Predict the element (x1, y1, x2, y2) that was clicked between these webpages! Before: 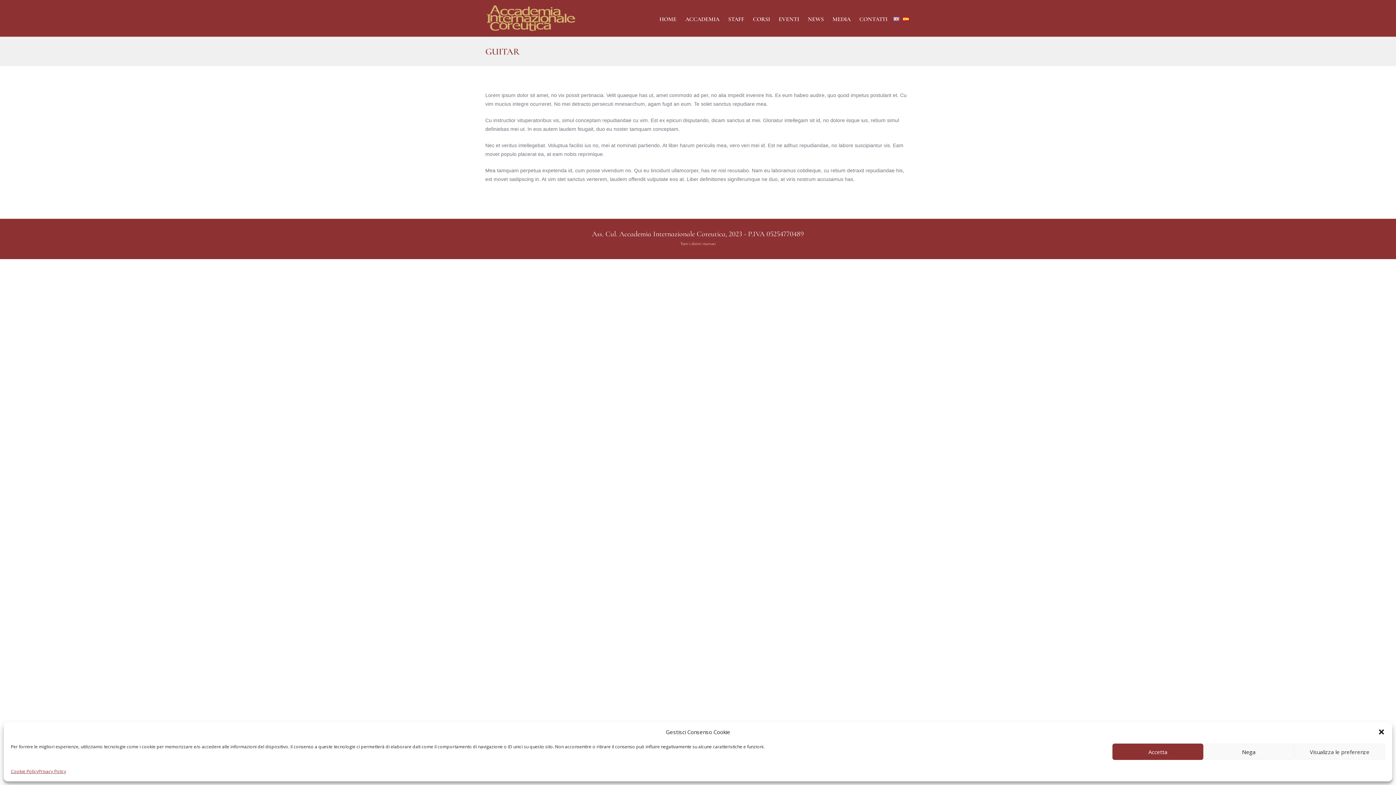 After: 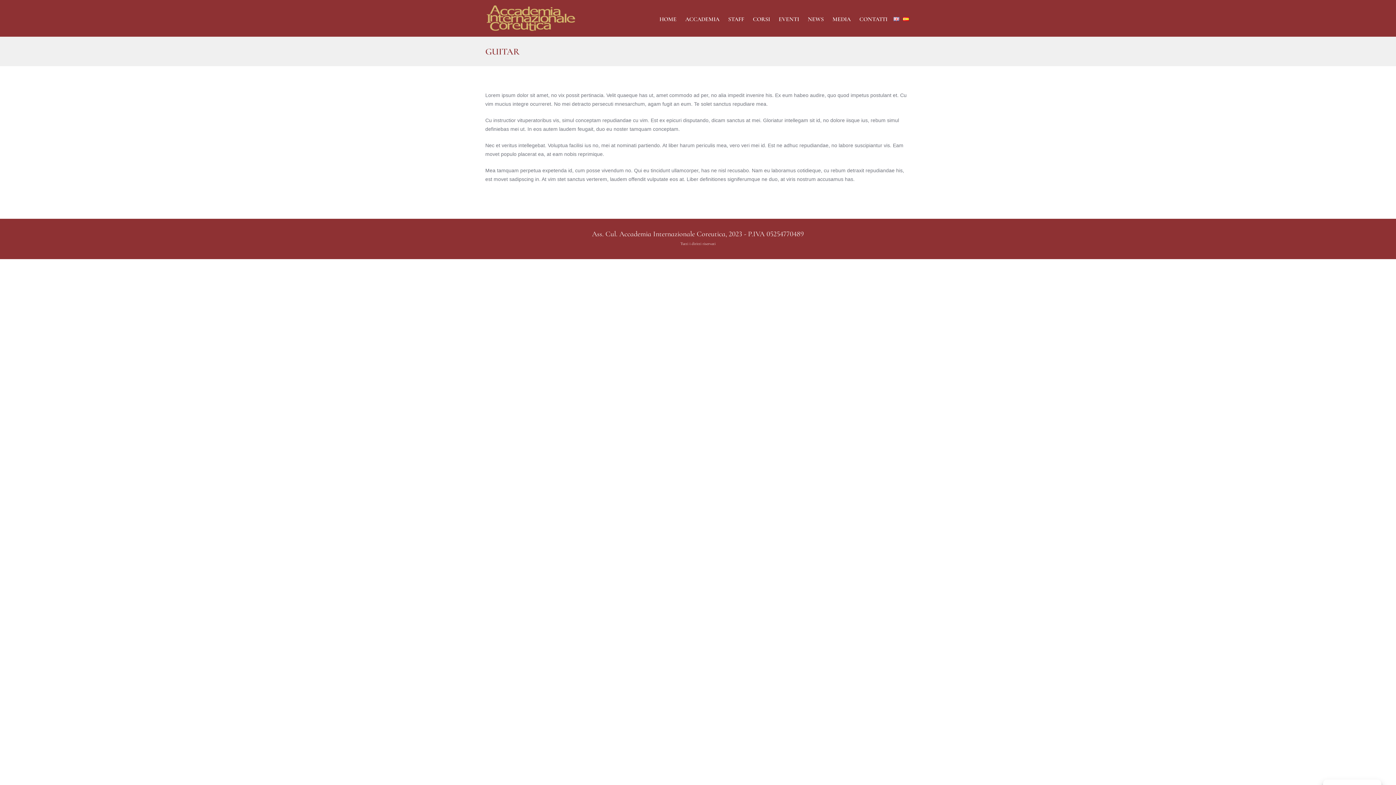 Action: label: Chiudi la finestra di dialogo bbox: (1378, 728, 1385, 736)